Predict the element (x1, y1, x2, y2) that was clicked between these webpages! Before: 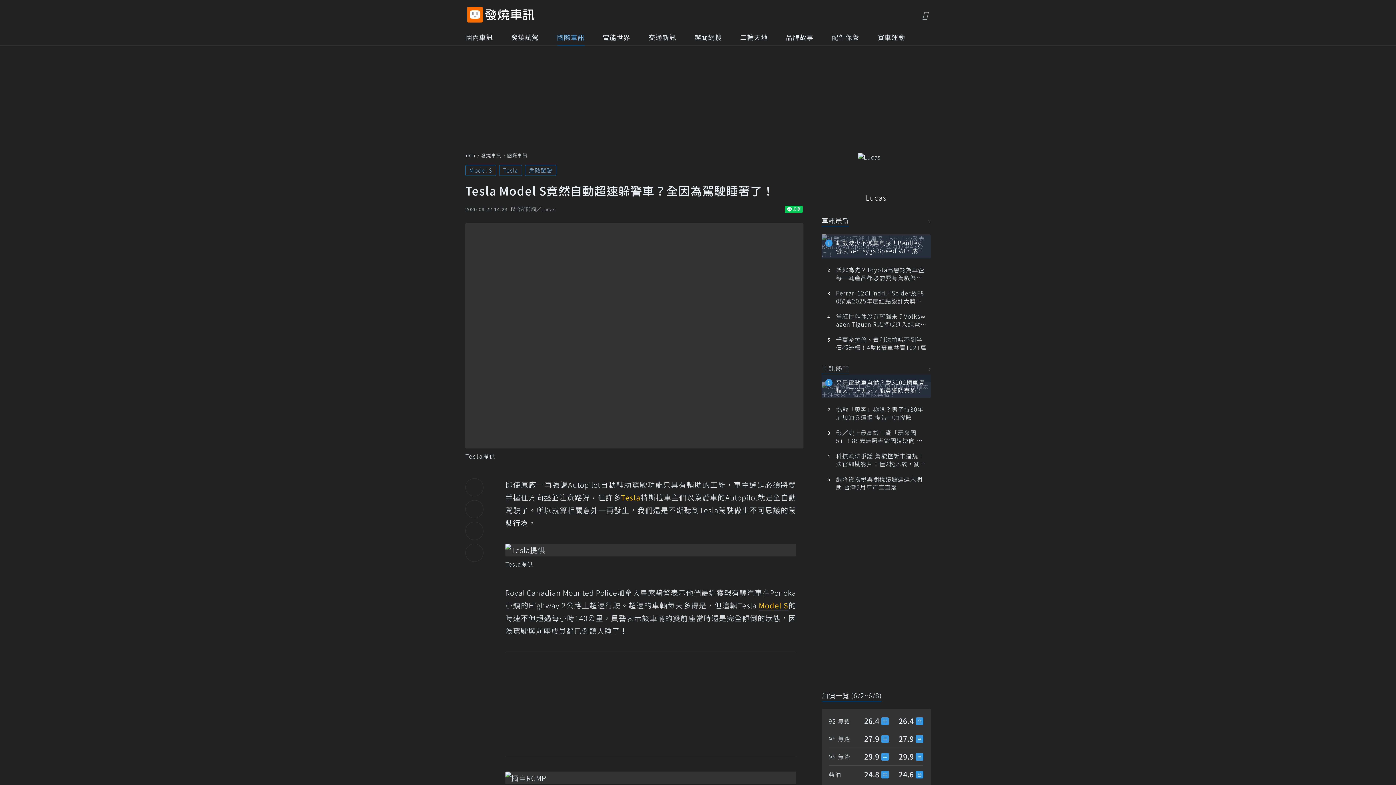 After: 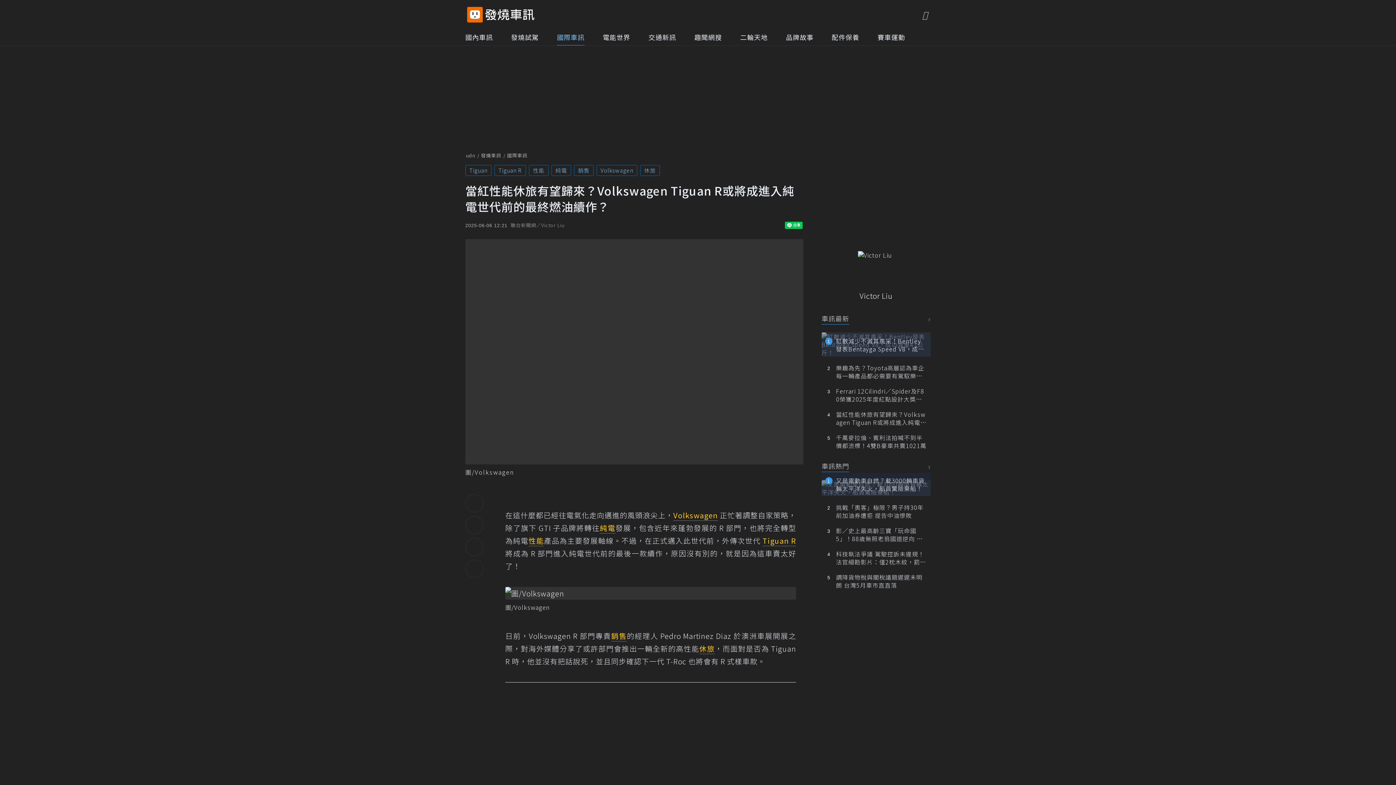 Action: label: 當紅性能休旅有望歸來？Volkswagen Tiguan R或將成進入純電世代前的最終燃油續作？ bbox: (821, 308, 930, 332)